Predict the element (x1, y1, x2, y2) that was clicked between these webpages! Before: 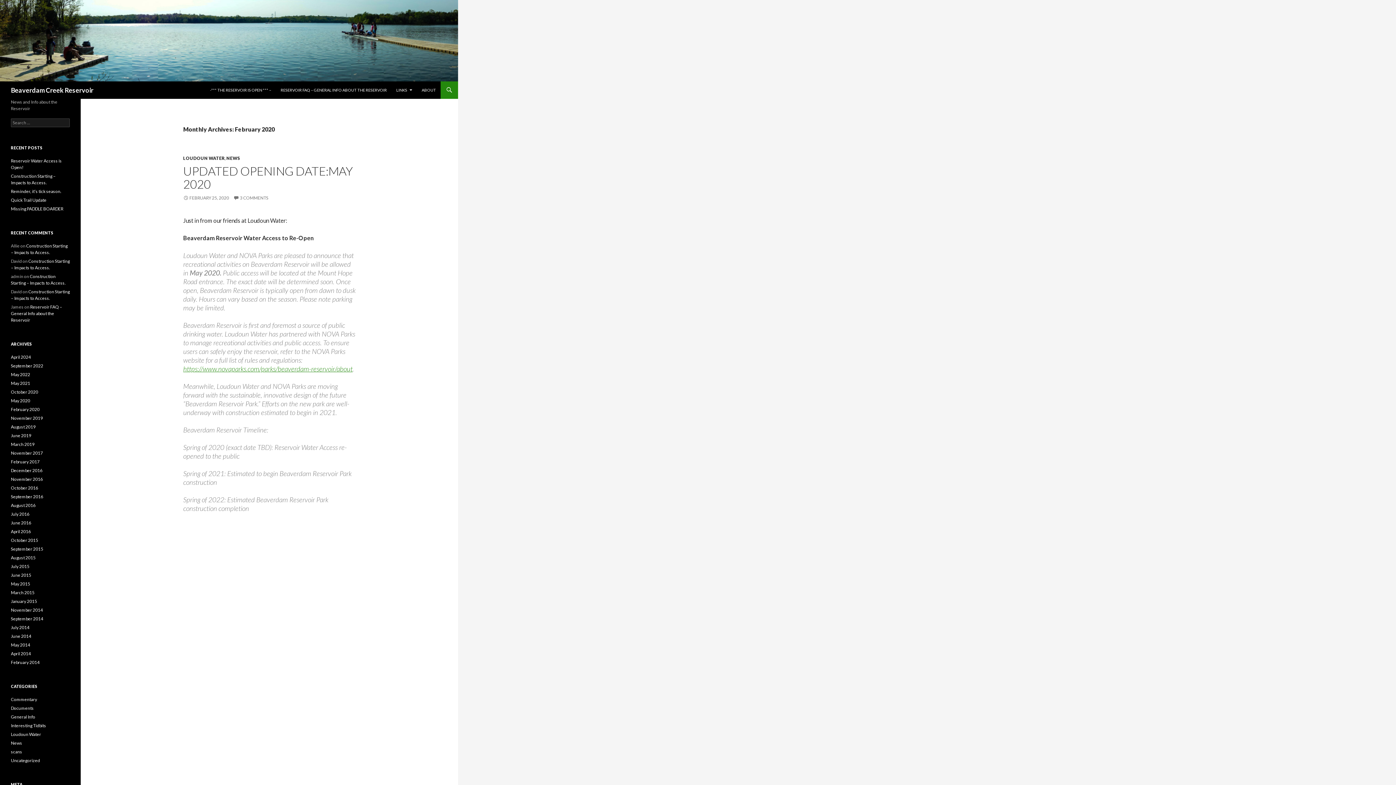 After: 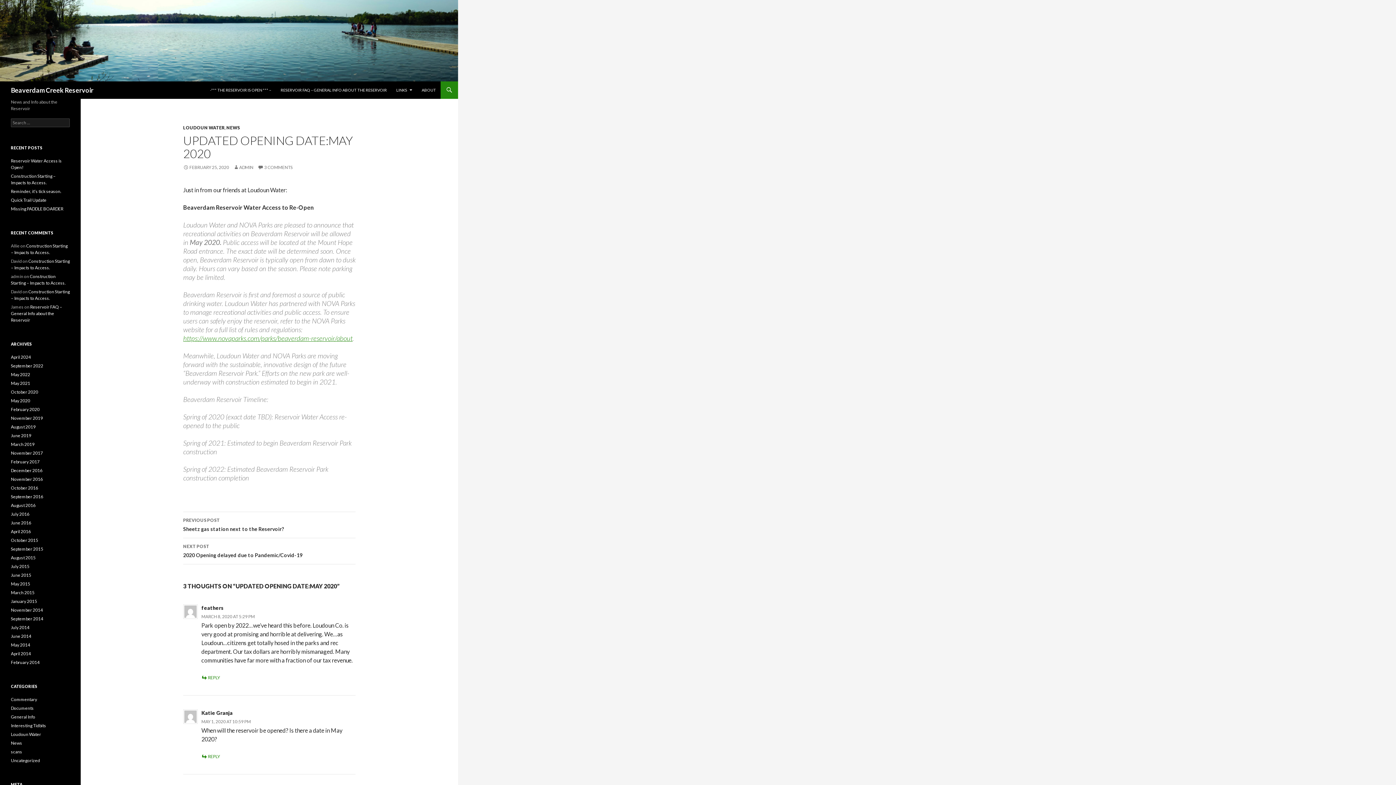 Action: label: UPDATED OPENING DATE:MAY 2020 bbox: (183, 163, 353, 191)